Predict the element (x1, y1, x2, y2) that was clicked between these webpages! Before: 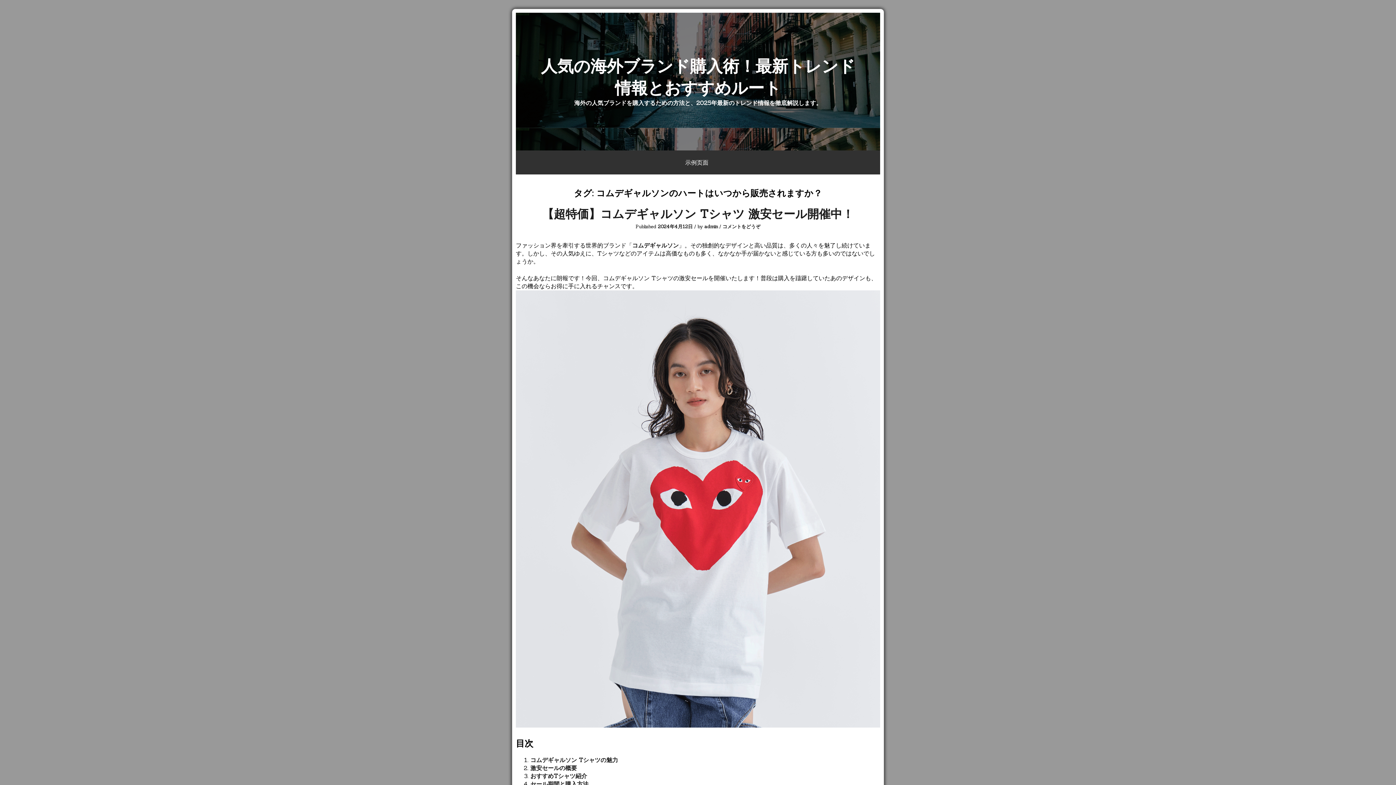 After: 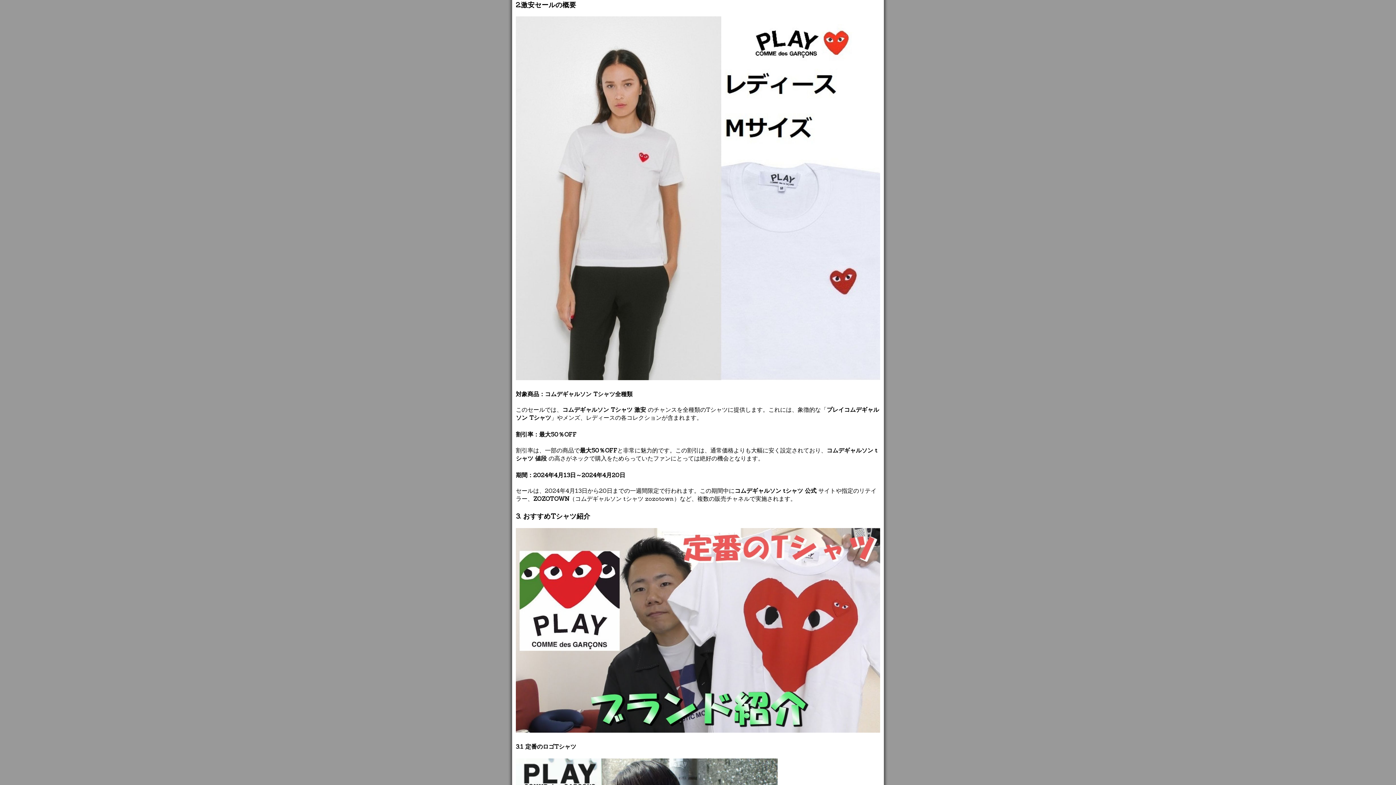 Action: label: 激安セールの概要 bbox: (530, 764, 577, 772)